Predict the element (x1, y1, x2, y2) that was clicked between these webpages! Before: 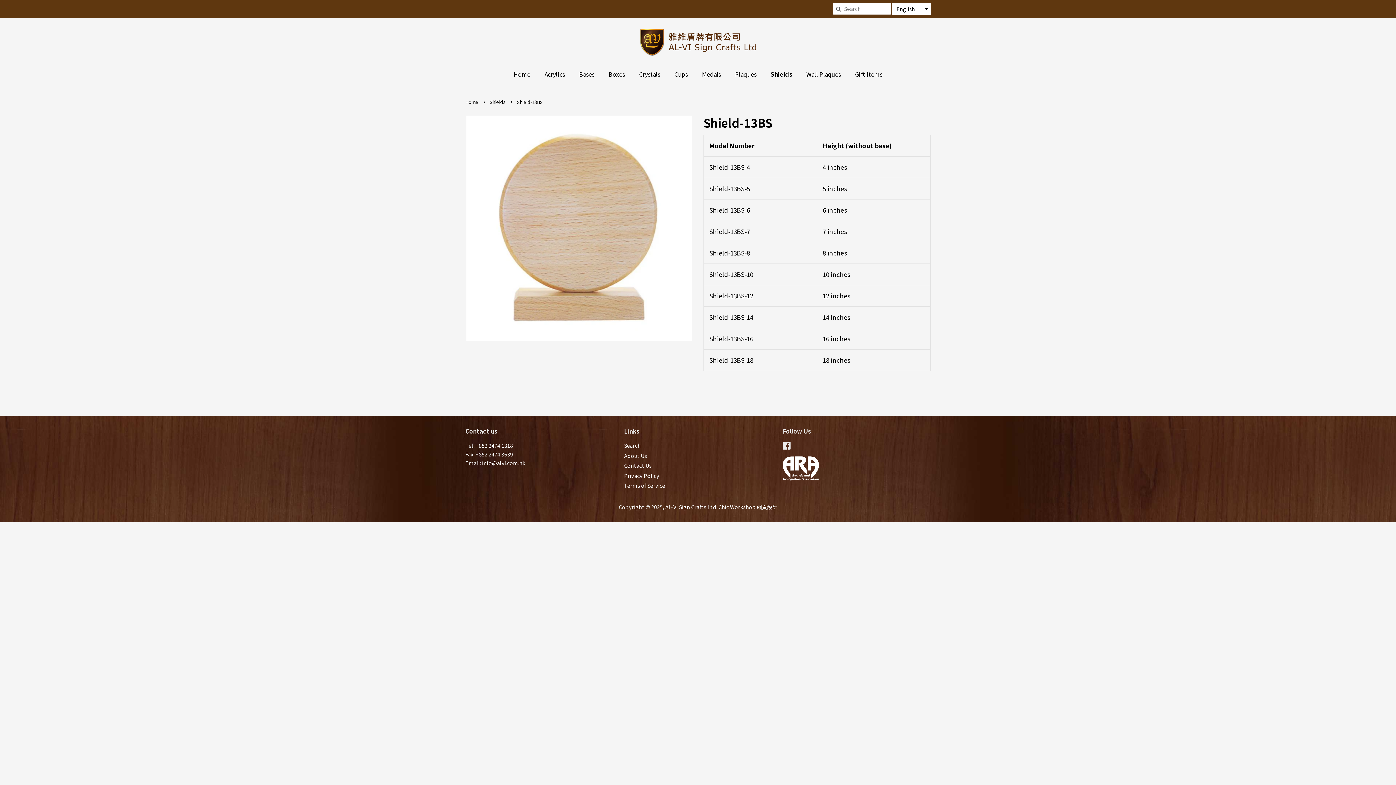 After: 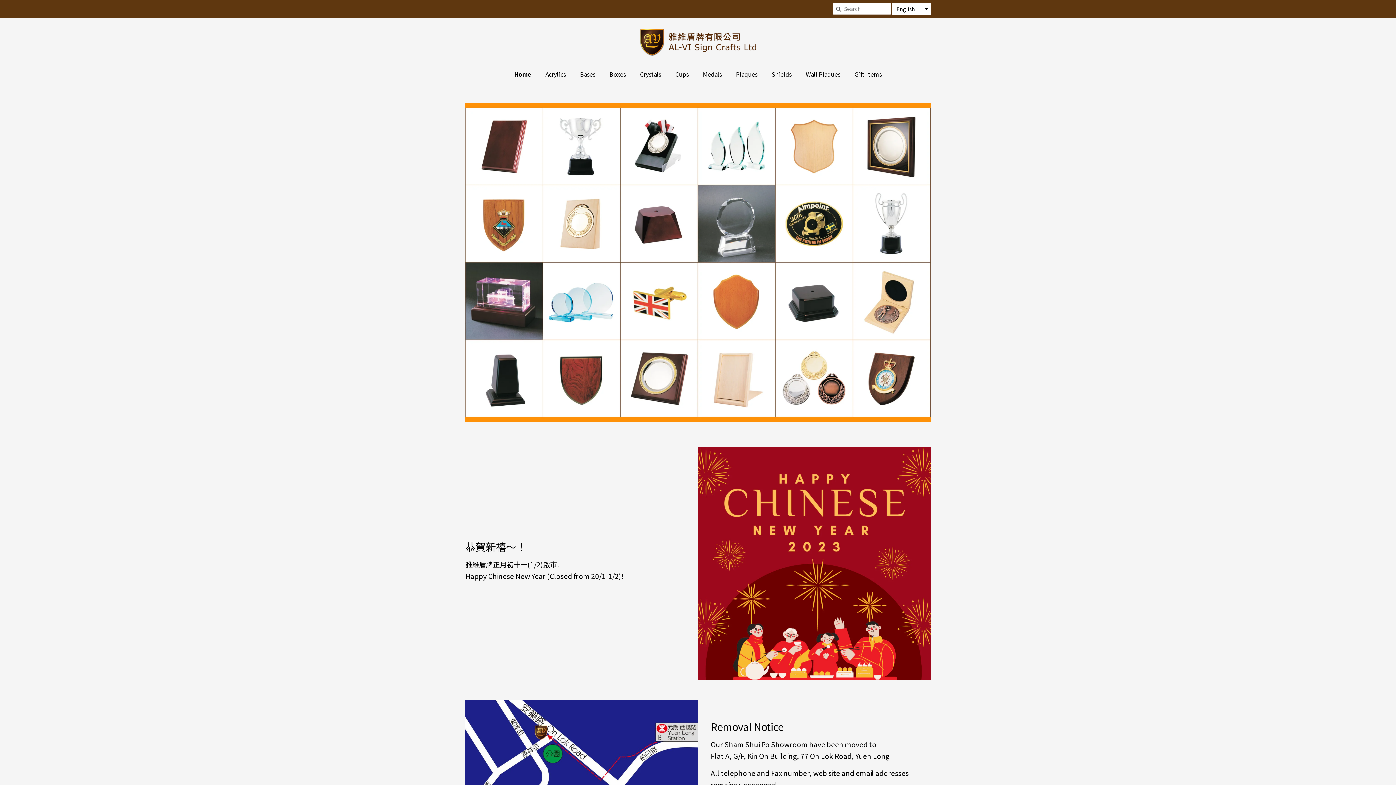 Action: label: Home bbox: (513, 66, 537, 81)